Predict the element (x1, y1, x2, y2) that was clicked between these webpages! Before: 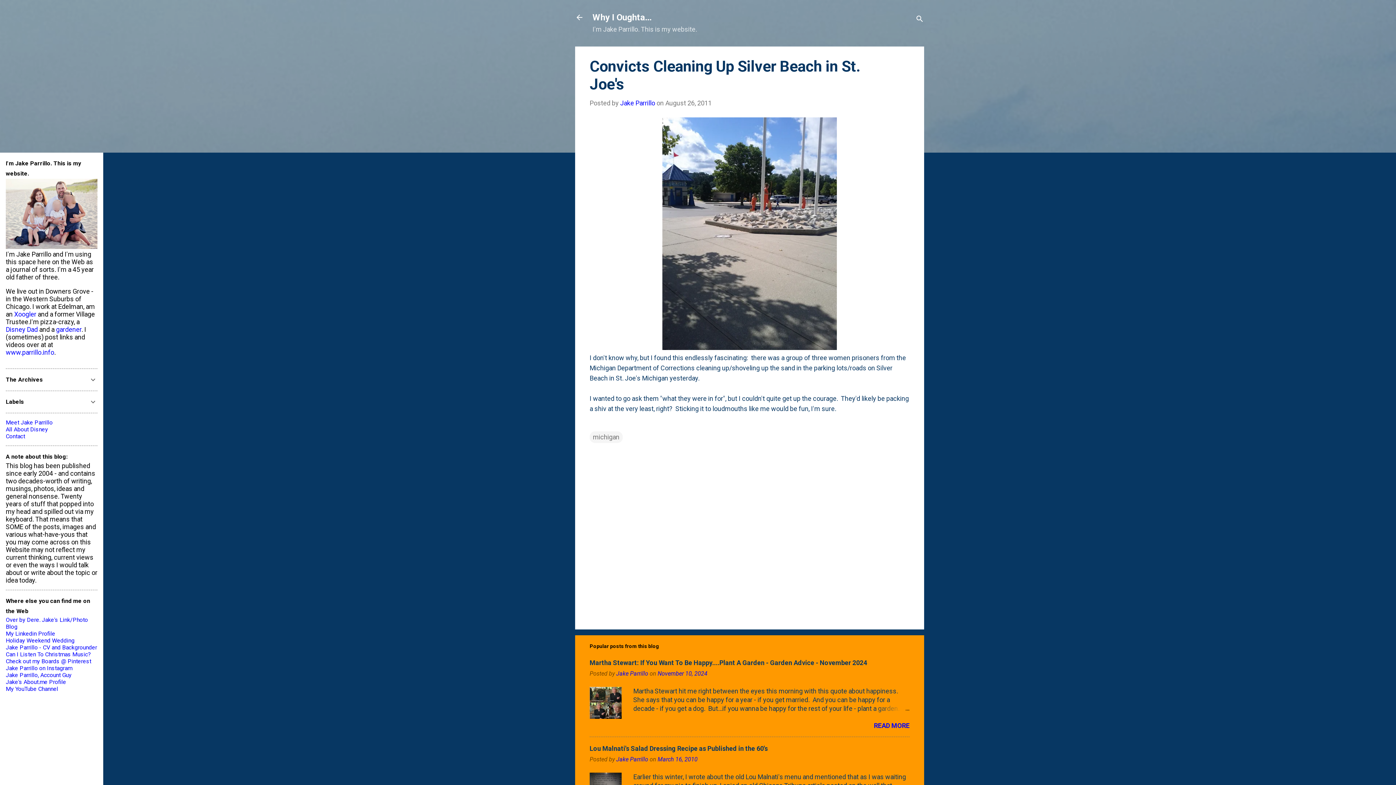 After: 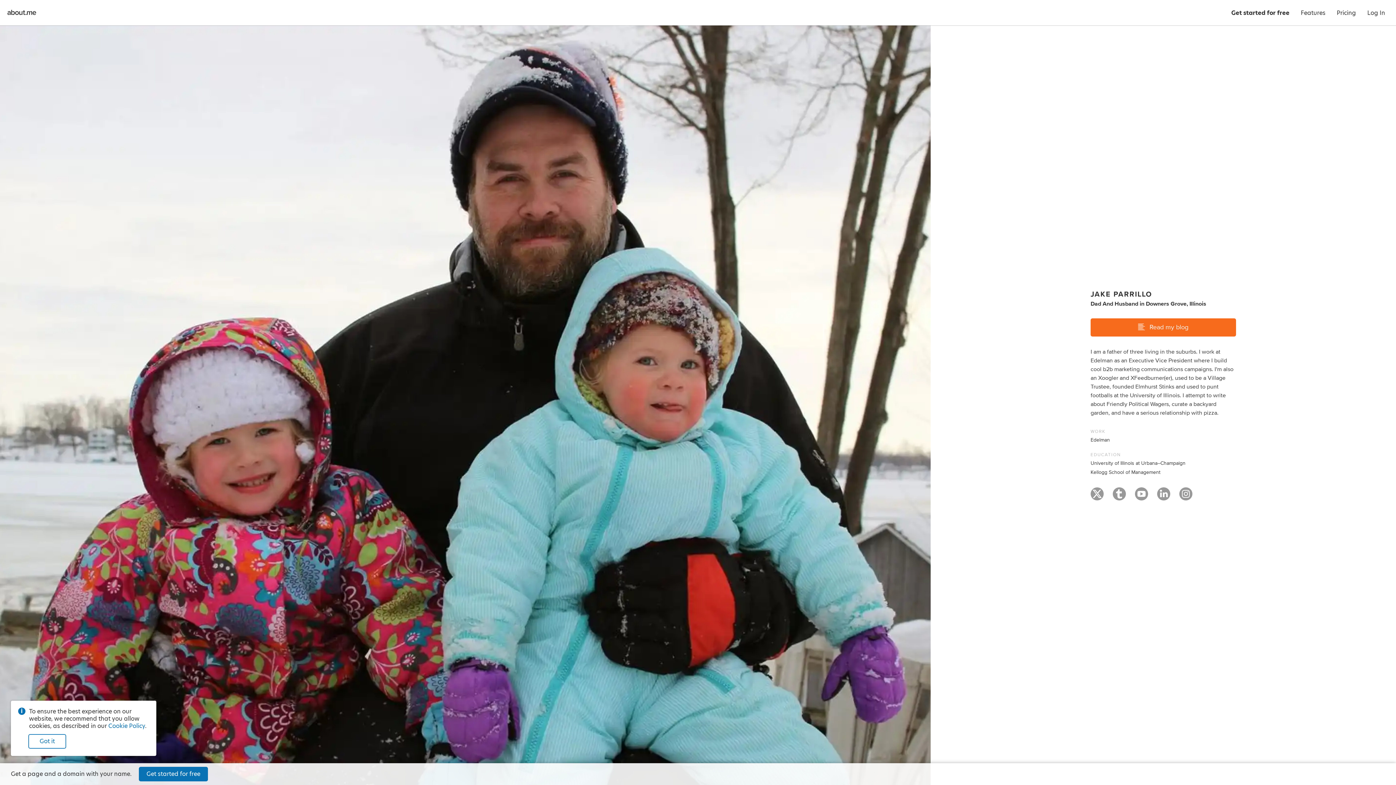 Action: bbox: (5, 679, 66, 685) label: Jake's About.me Profile